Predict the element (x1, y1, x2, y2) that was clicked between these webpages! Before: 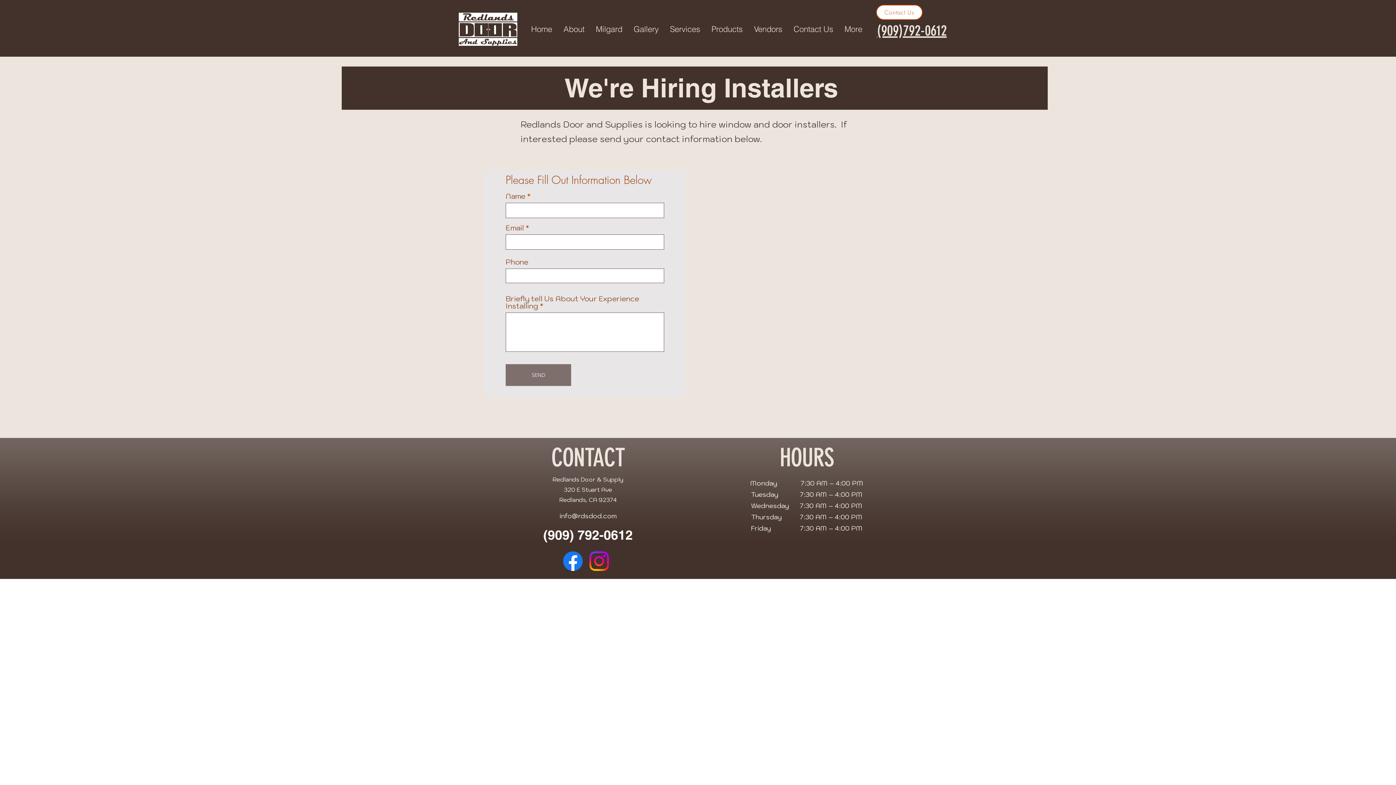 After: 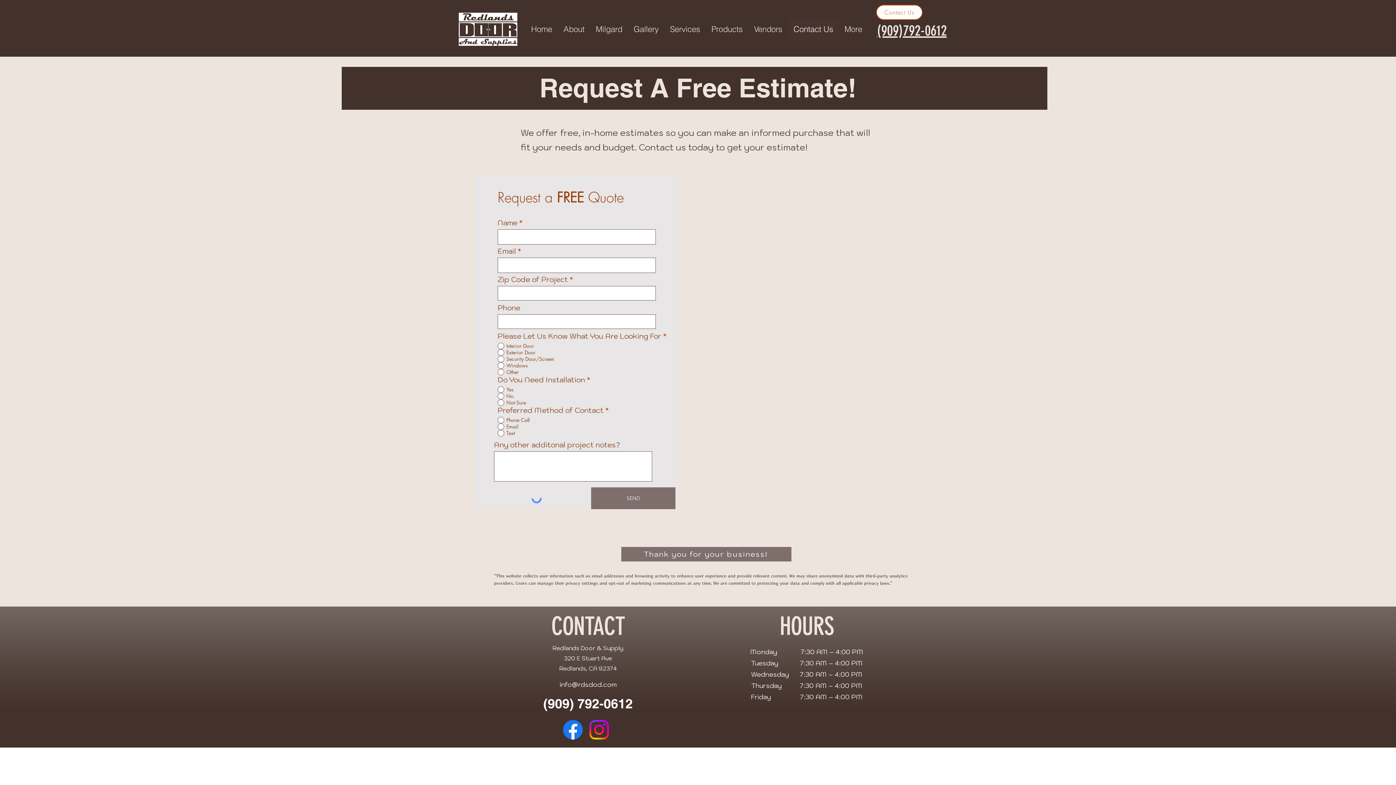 Action: bbox: (788, 18, 838, 40) label: Contact Us